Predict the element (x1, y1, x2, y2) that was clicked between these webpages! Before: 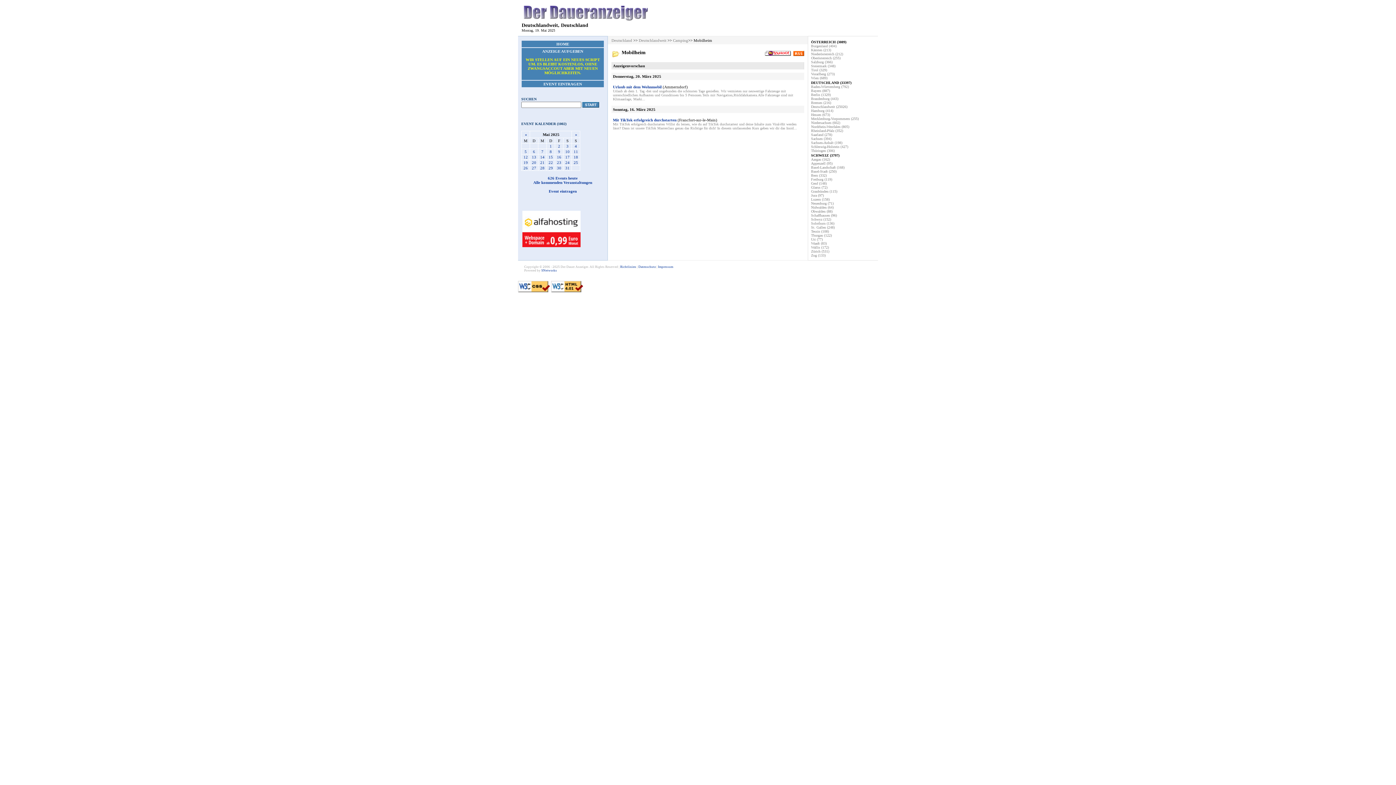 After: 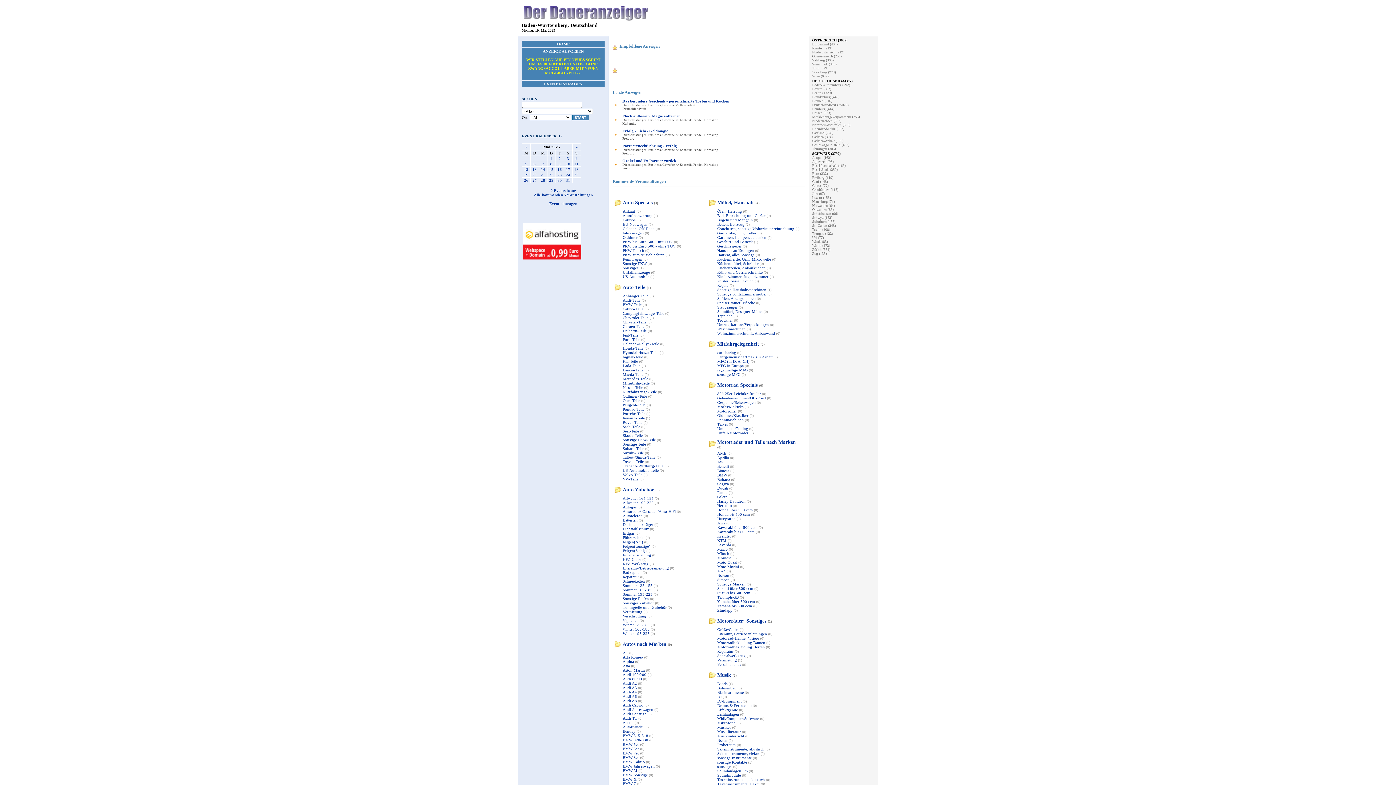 Action: label: Baden-Württemberg (792) bbox: (811, 84, 849, 88)